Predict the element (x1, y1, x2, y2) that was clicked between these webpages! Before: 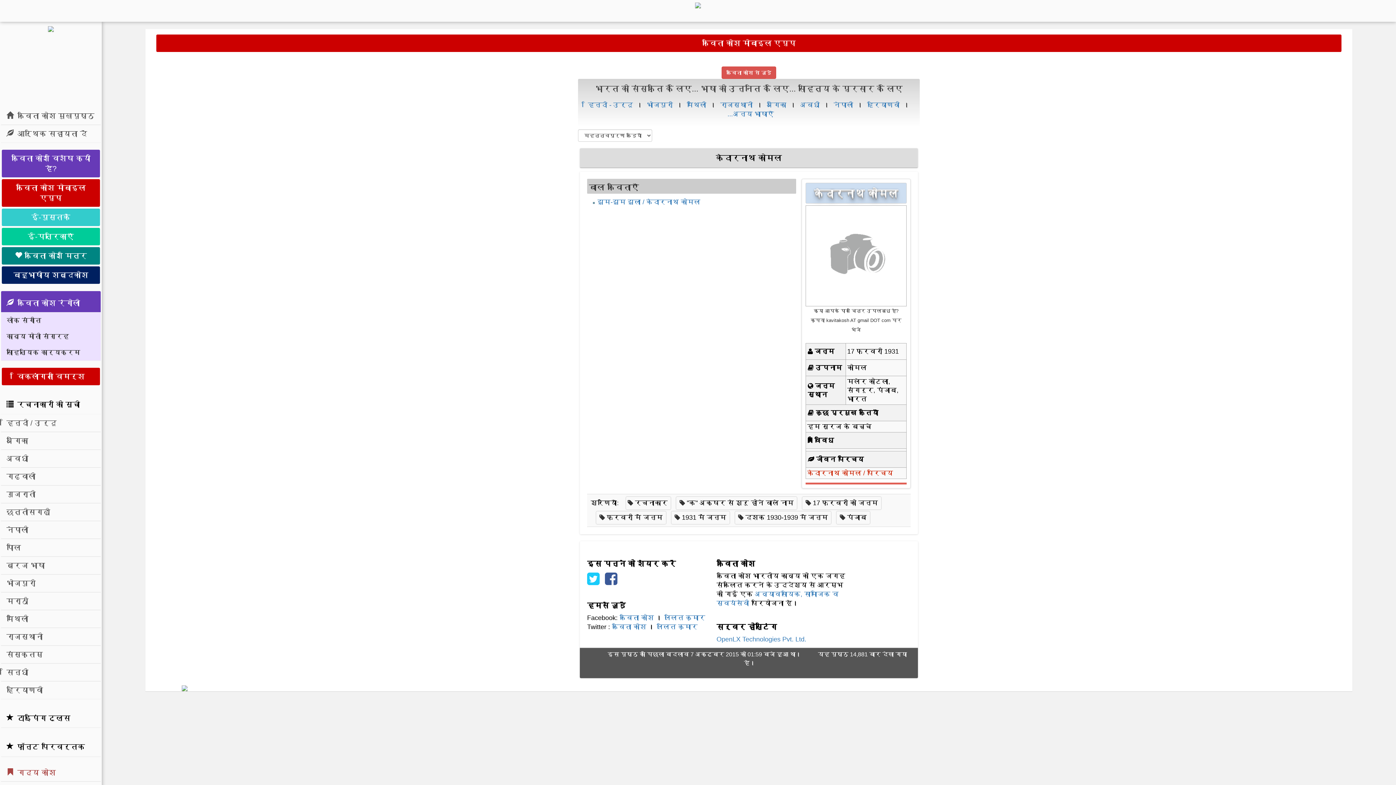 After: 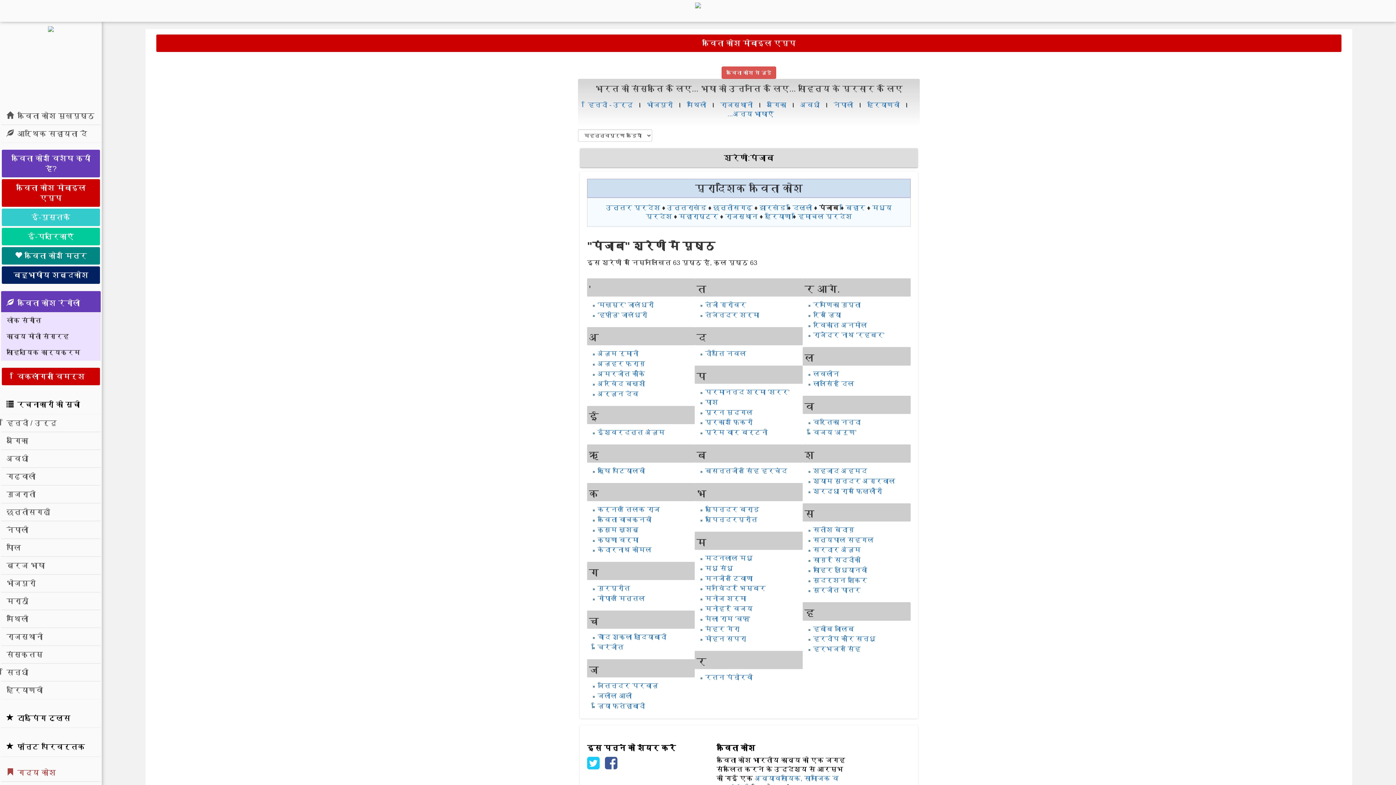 Action: bbox: (847, 514, 866, 521) label: पंजाब